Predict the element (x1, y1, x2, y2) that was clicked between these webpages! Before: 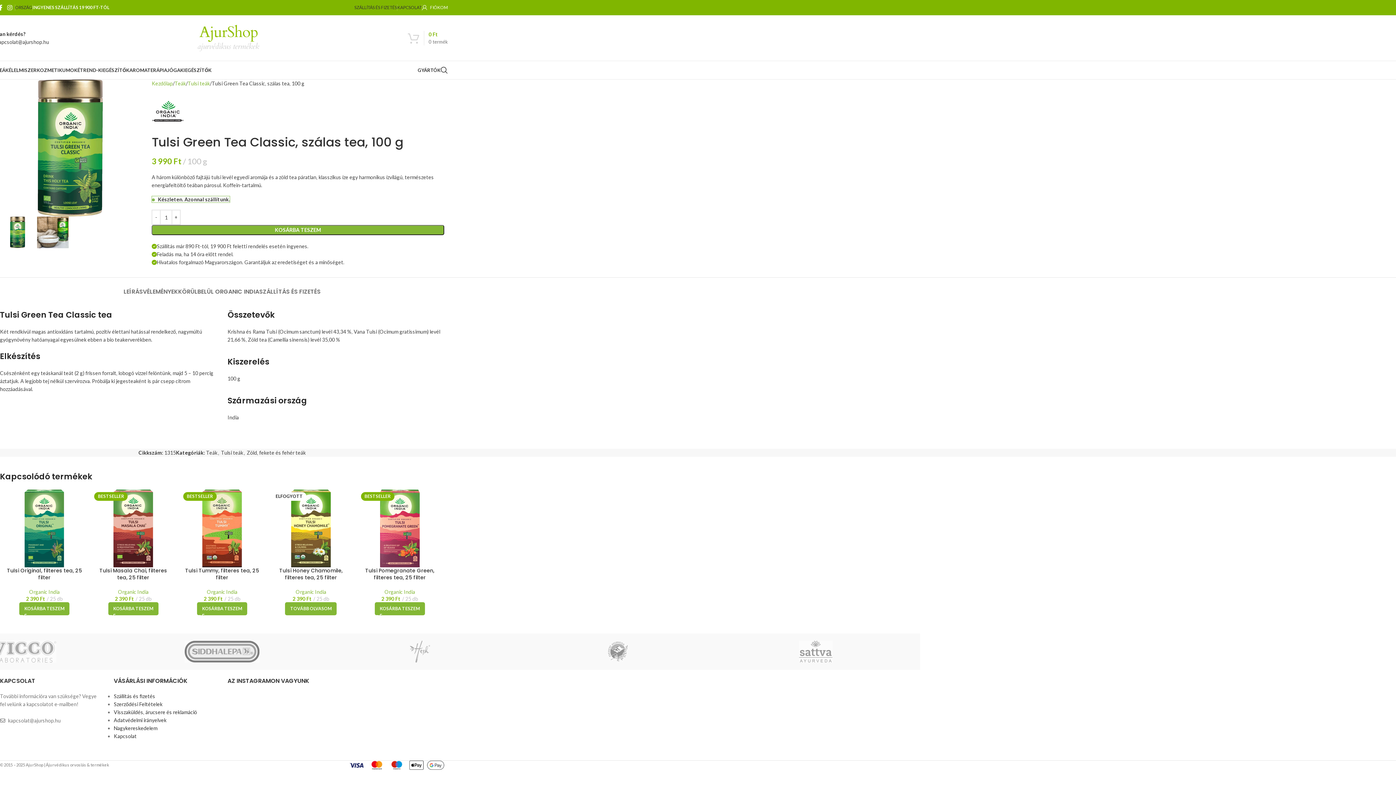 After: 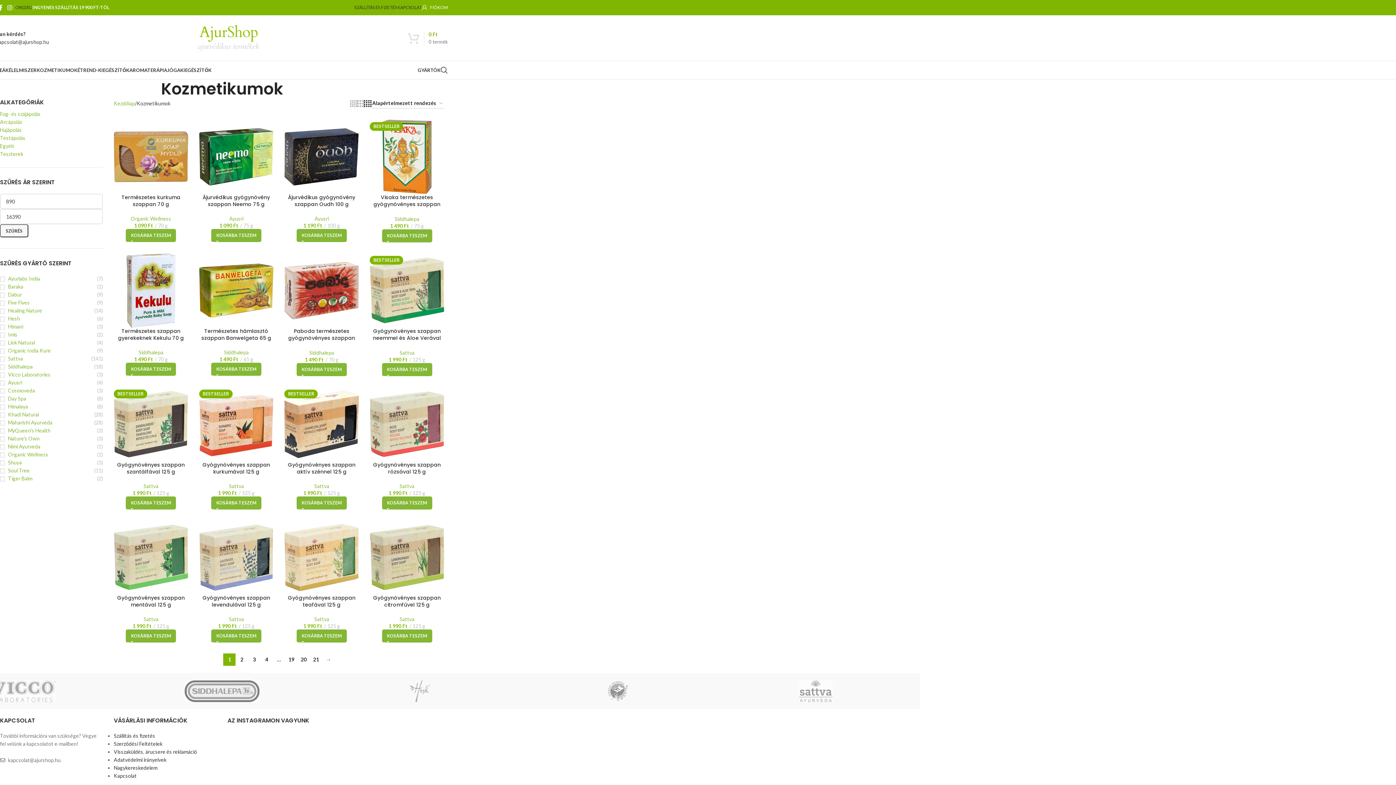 Action: label: KOZMETIKUMOK bbox: (36, 62, 77, 77)